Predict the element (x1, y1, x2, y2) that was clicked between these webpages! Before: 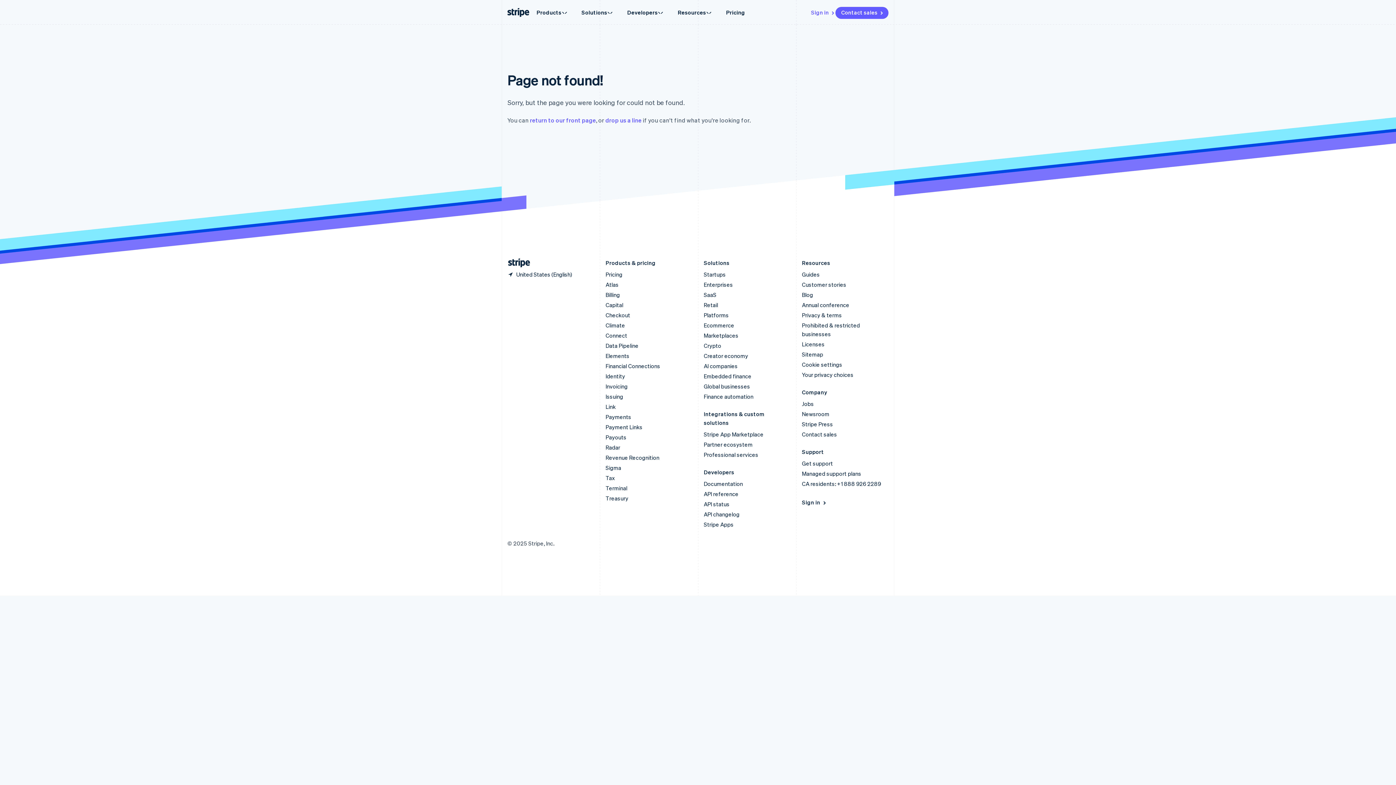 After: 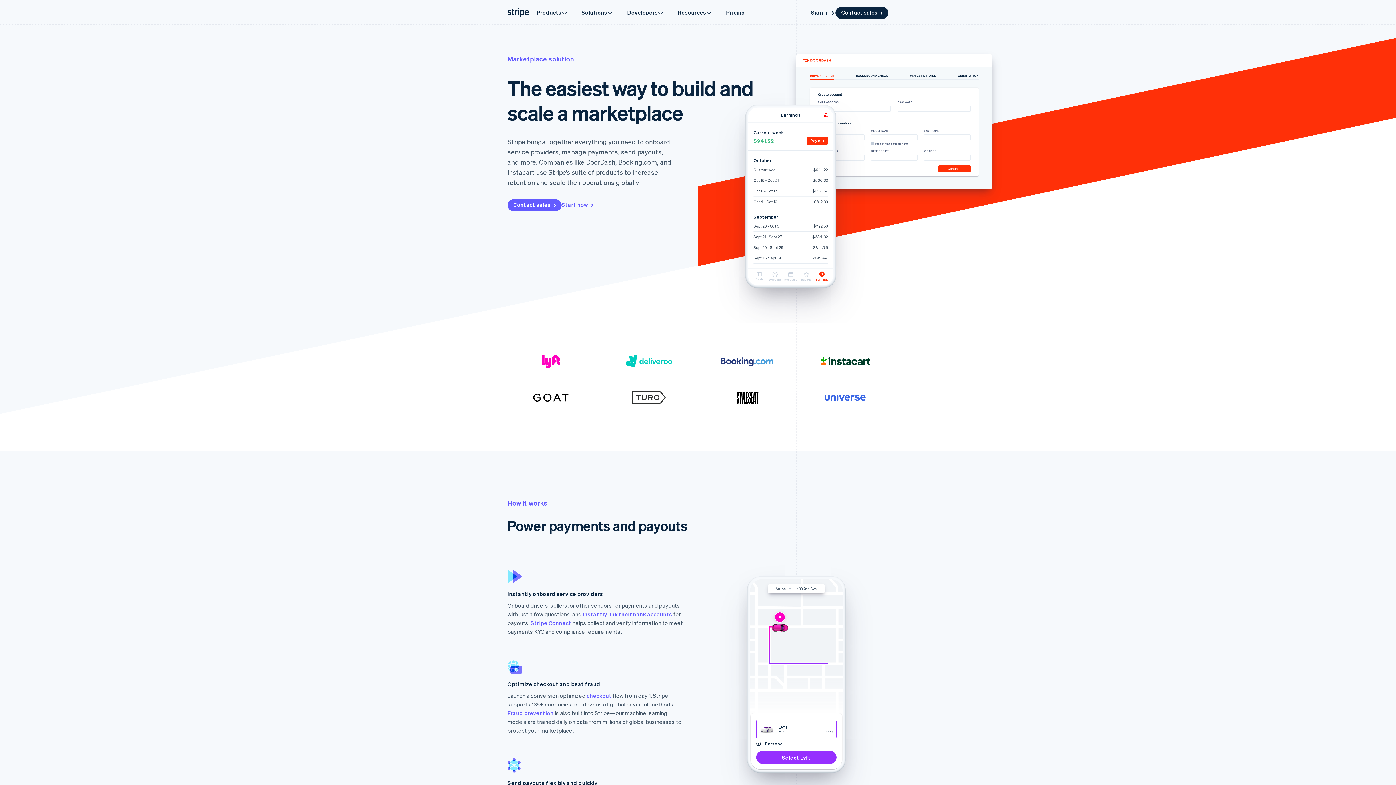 Action: label: Marketplaces bbox: (704, 332, 738, 339)